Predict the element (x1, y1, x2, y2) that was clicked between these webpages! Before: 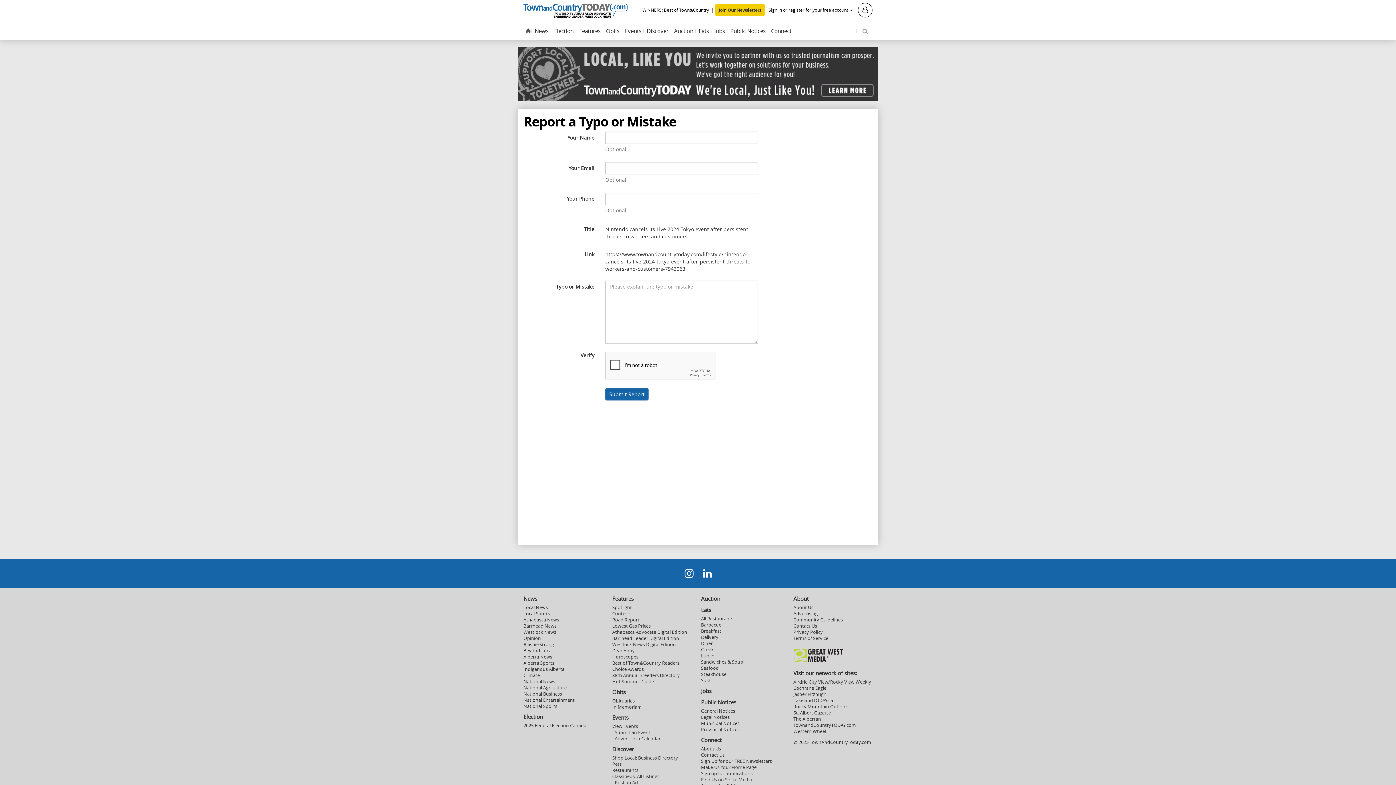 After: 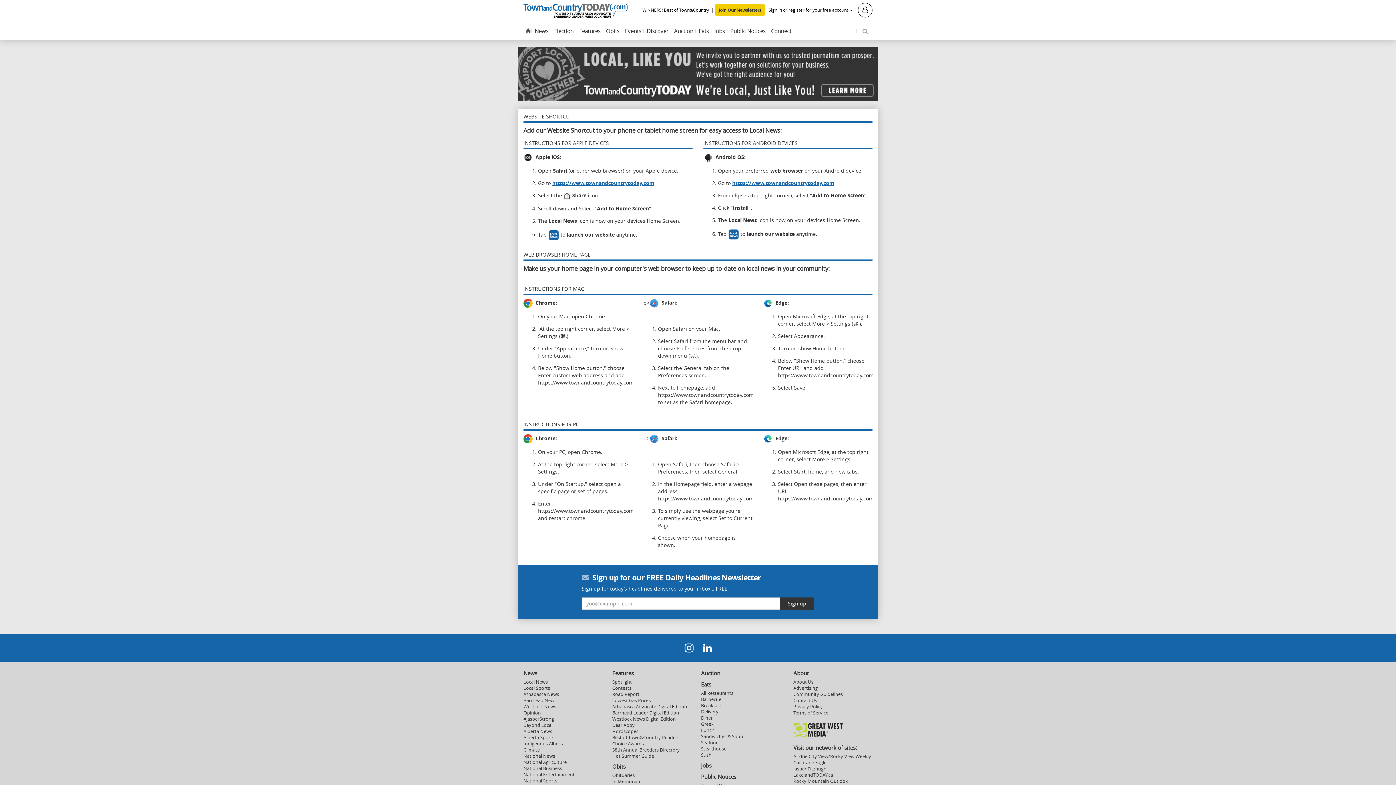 Action: label: Make Us Your Home Page bbox: (701, 764, 756, 770)